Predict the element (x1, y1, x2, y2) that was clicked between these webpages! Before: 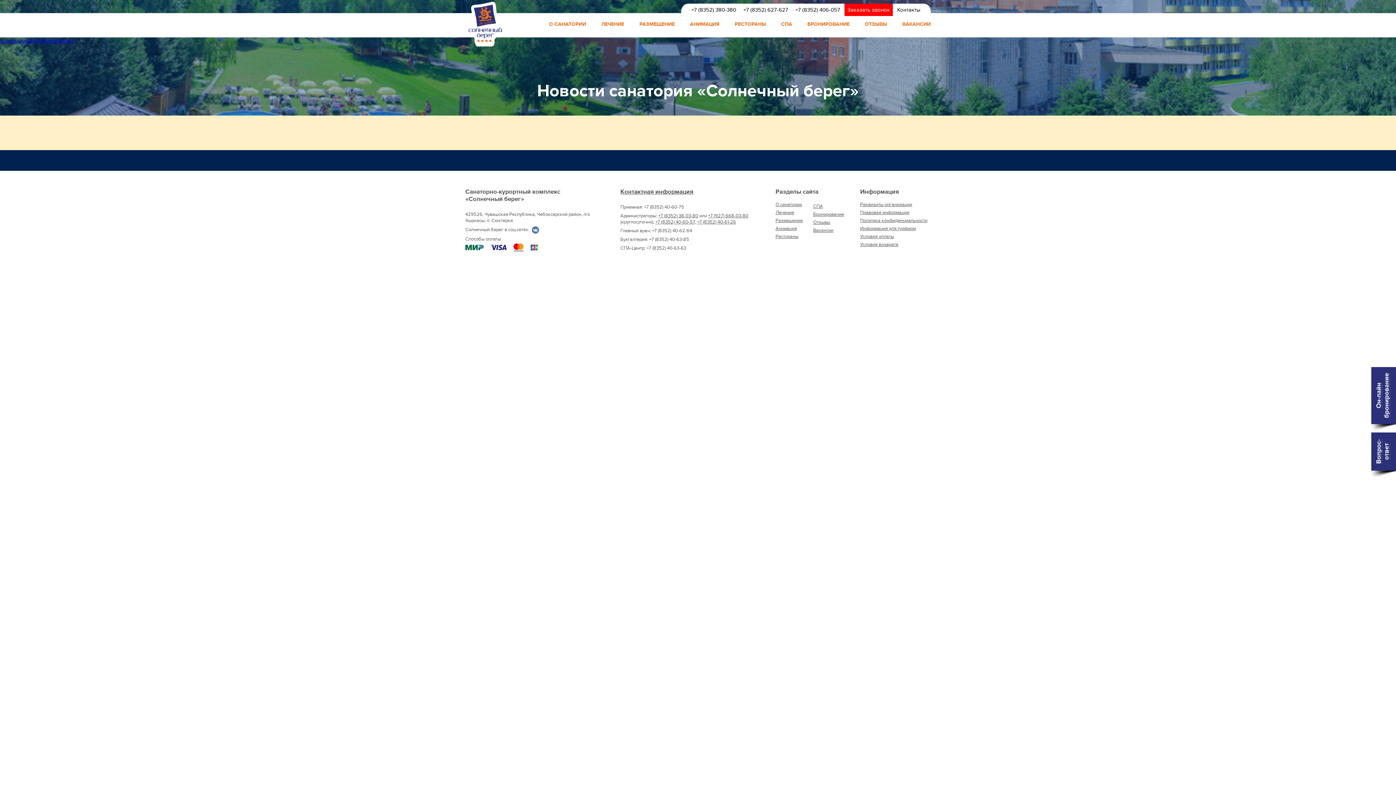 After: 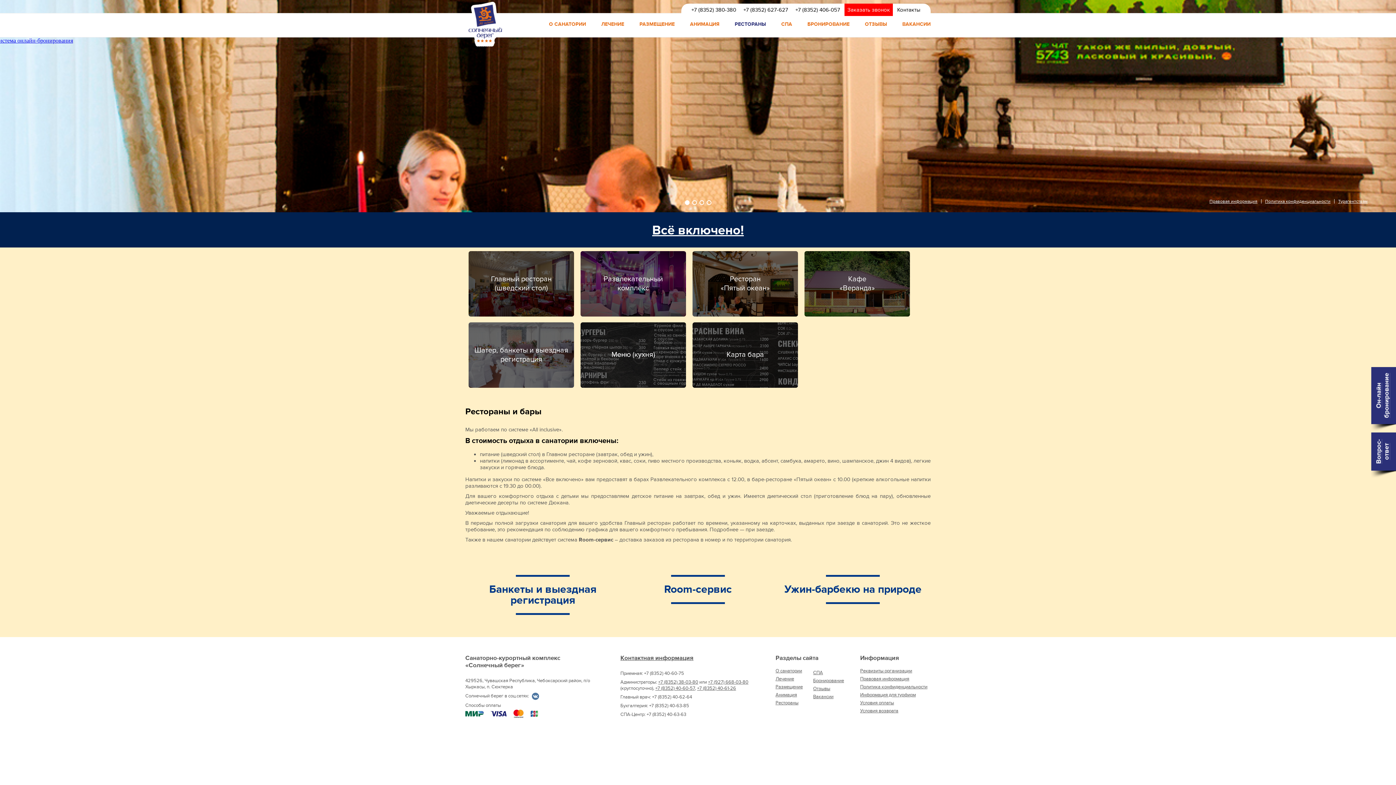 Action: bbox: (734, 21, 766, 27) label: РЕСТОРАНЫ